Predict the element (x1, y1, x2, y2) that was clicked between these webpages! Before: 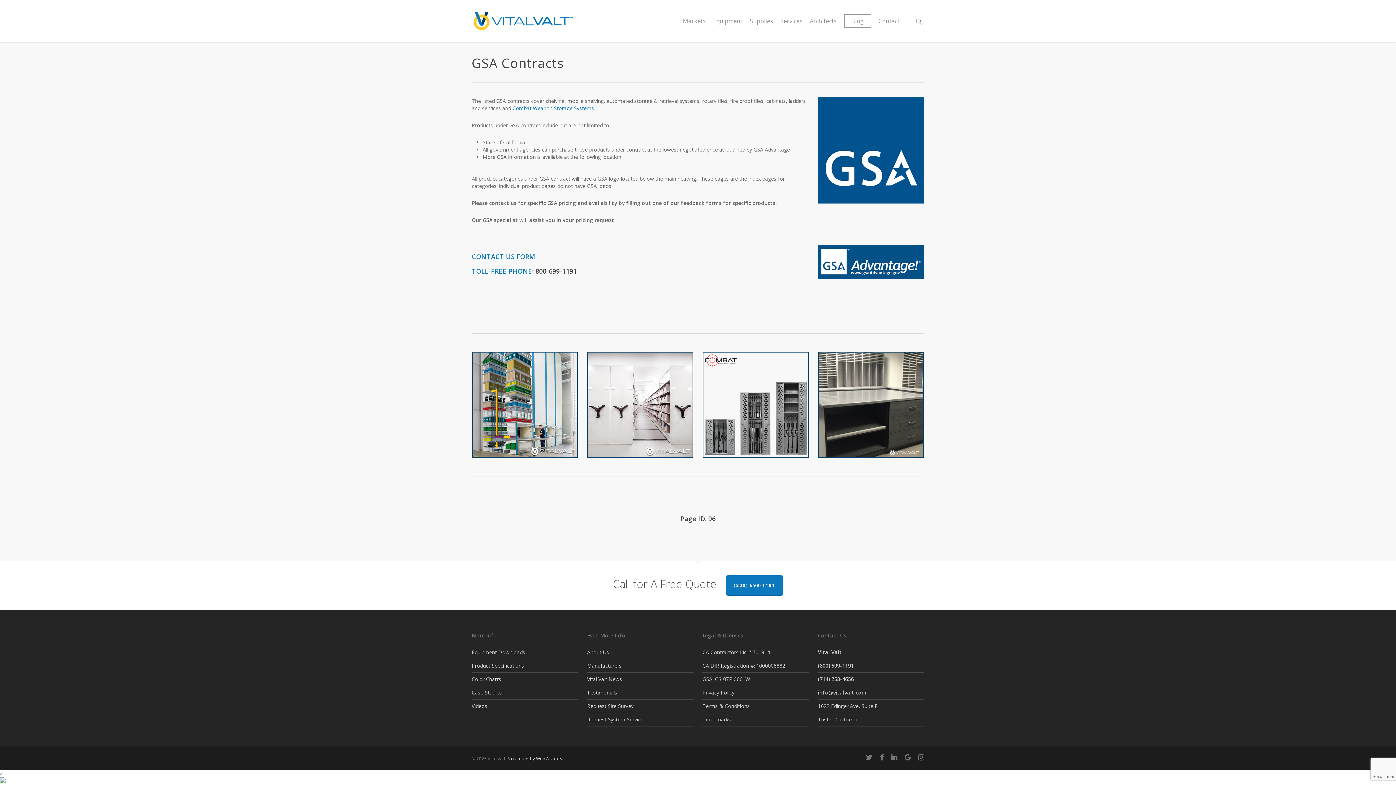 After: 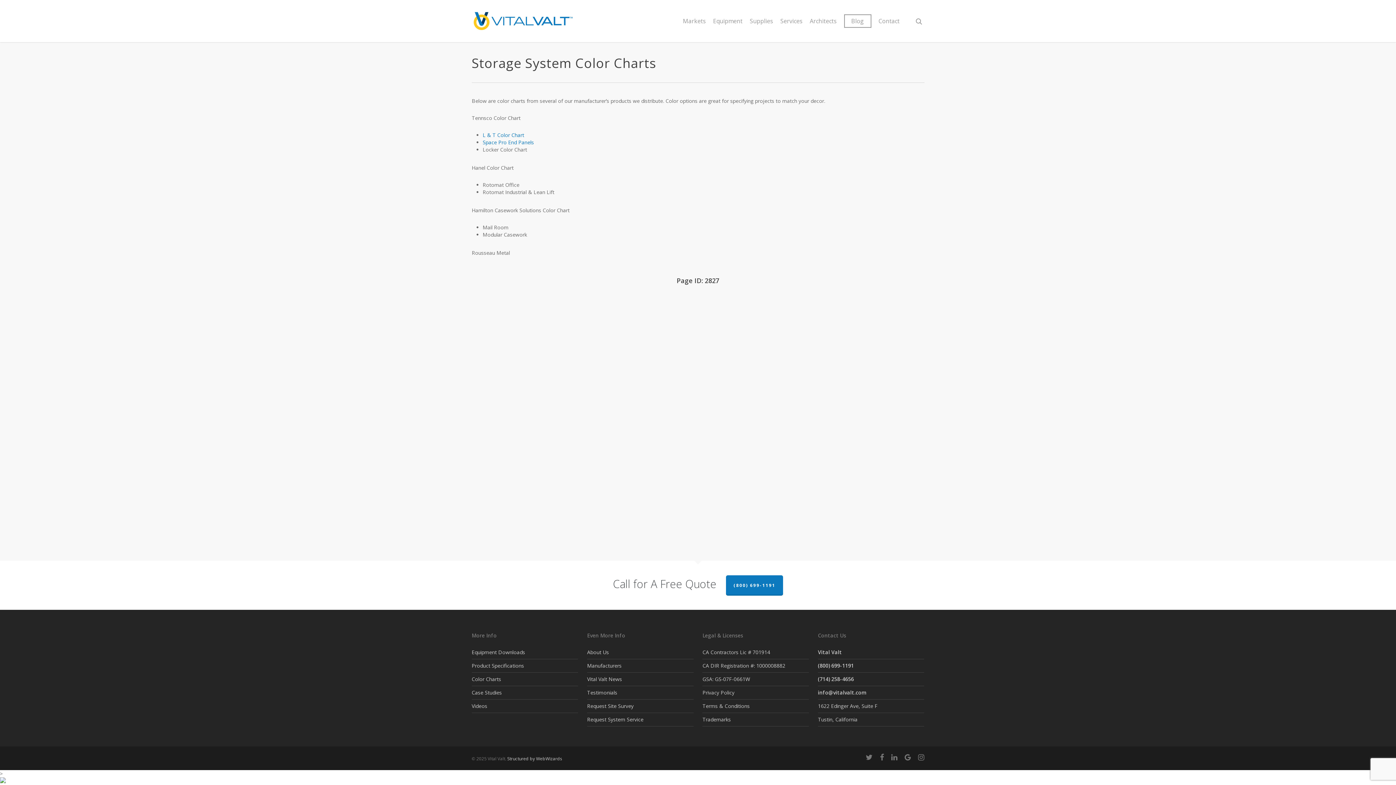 Action: label: Color Charts bbox: (471, 676, 501, 682)